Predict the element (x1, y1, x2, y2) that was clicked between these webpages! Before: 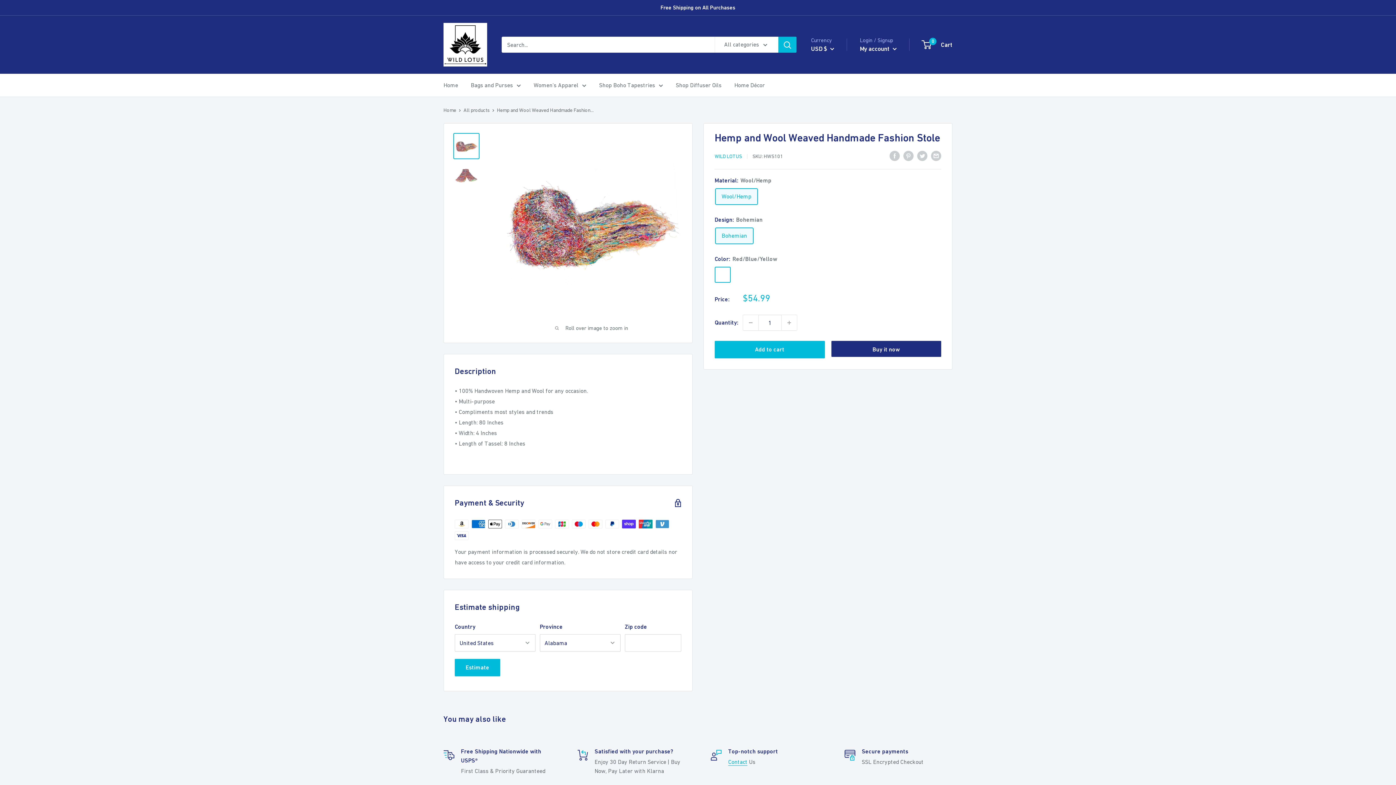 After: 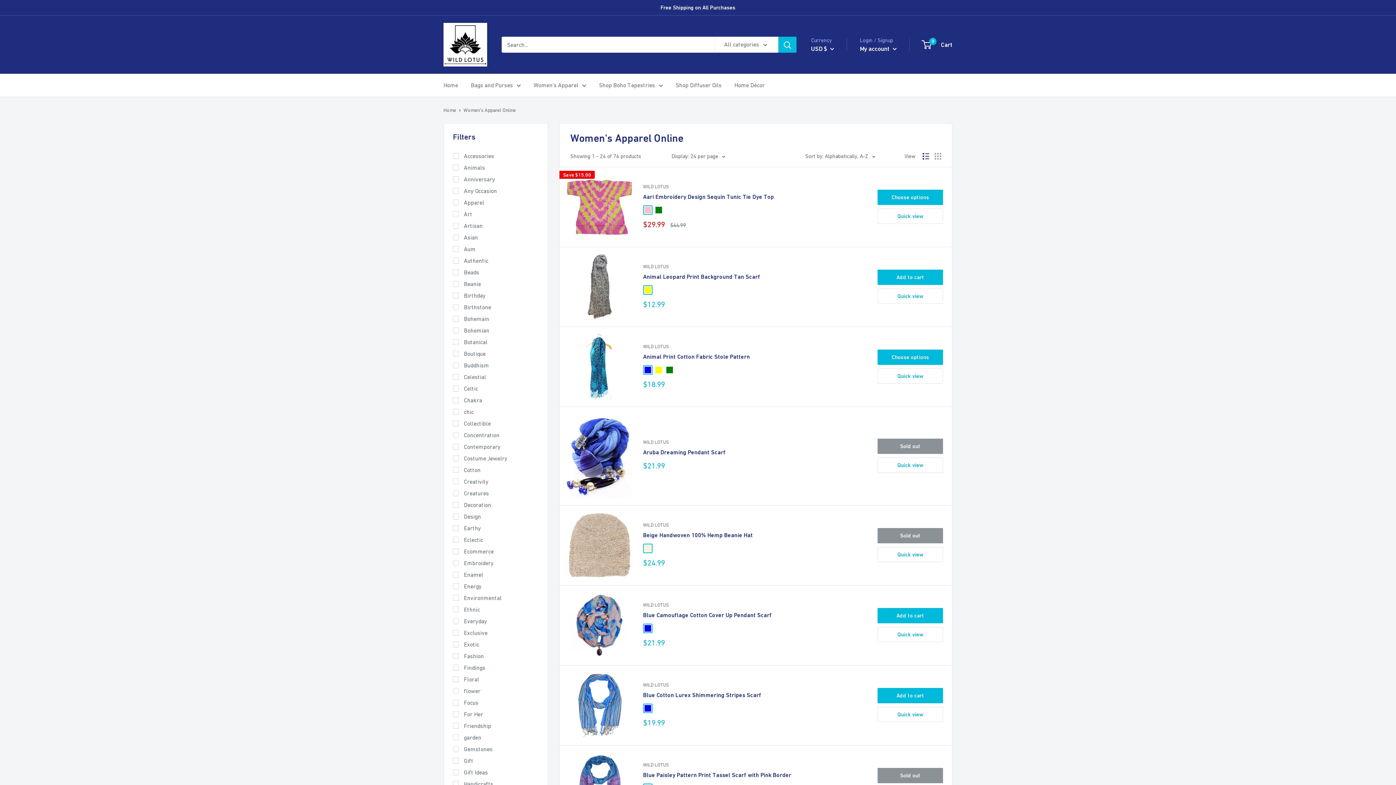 Action: label: Women's Apparel bbox: (533, 80, 586, 90)